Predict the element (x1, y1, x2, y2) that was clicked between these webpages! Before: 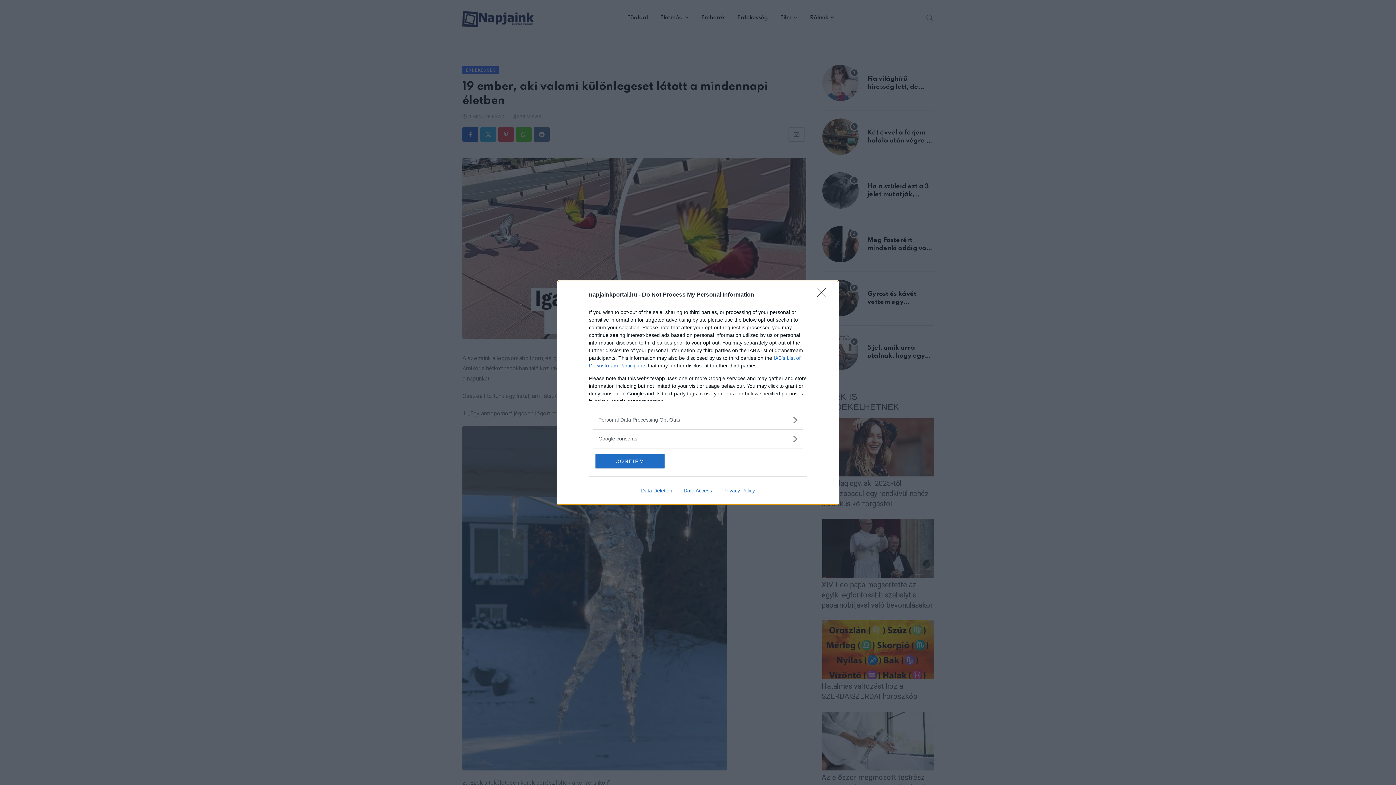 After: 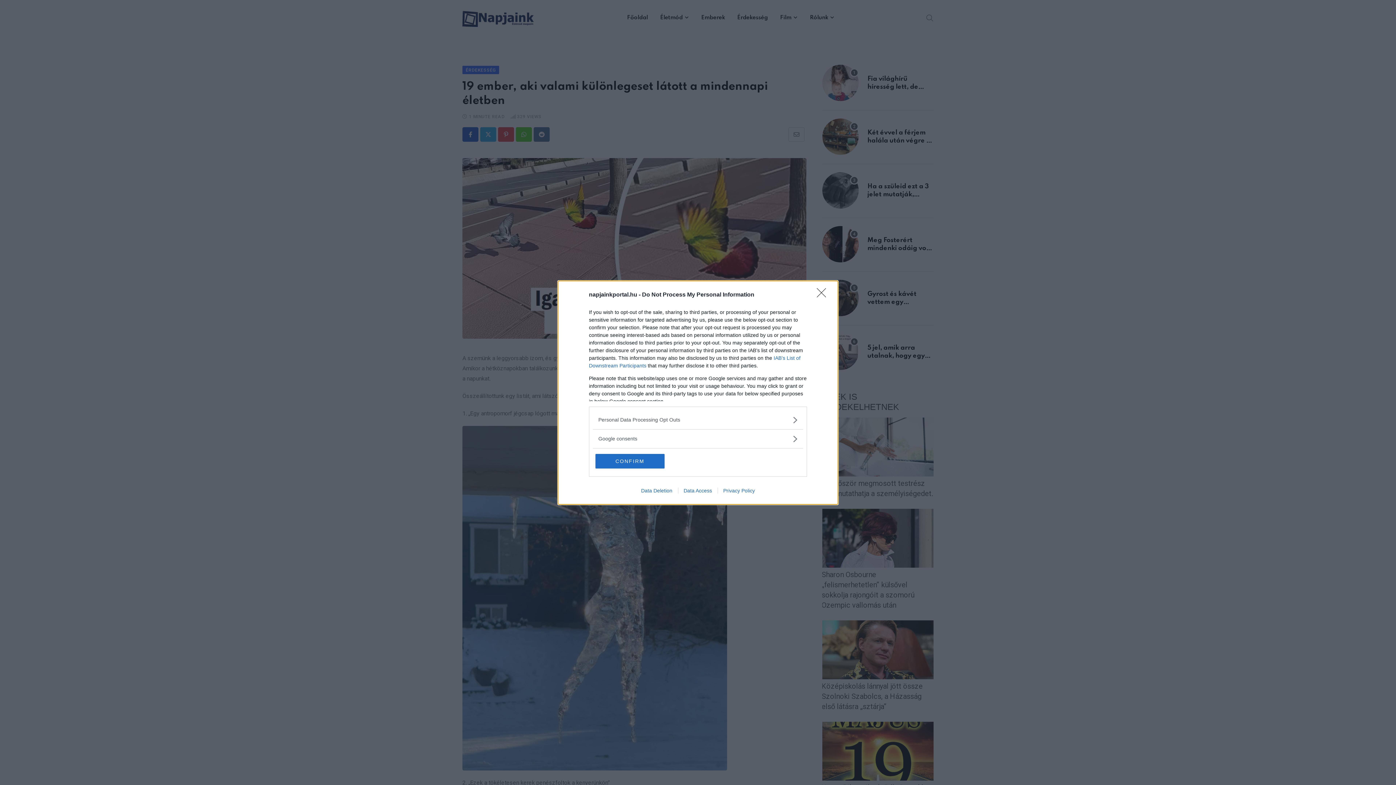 Action: bbox: (717, 487, 760, 493) label: Privacy Policy